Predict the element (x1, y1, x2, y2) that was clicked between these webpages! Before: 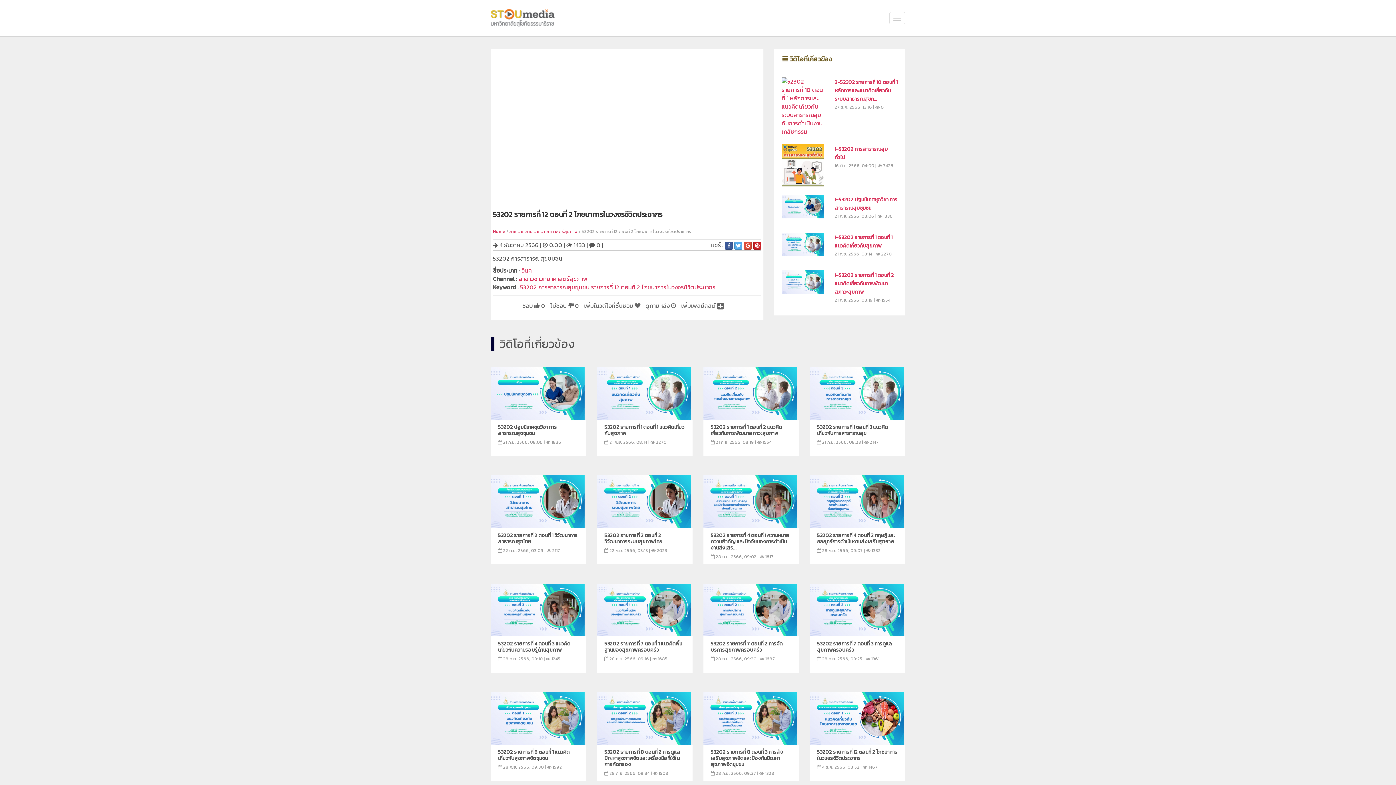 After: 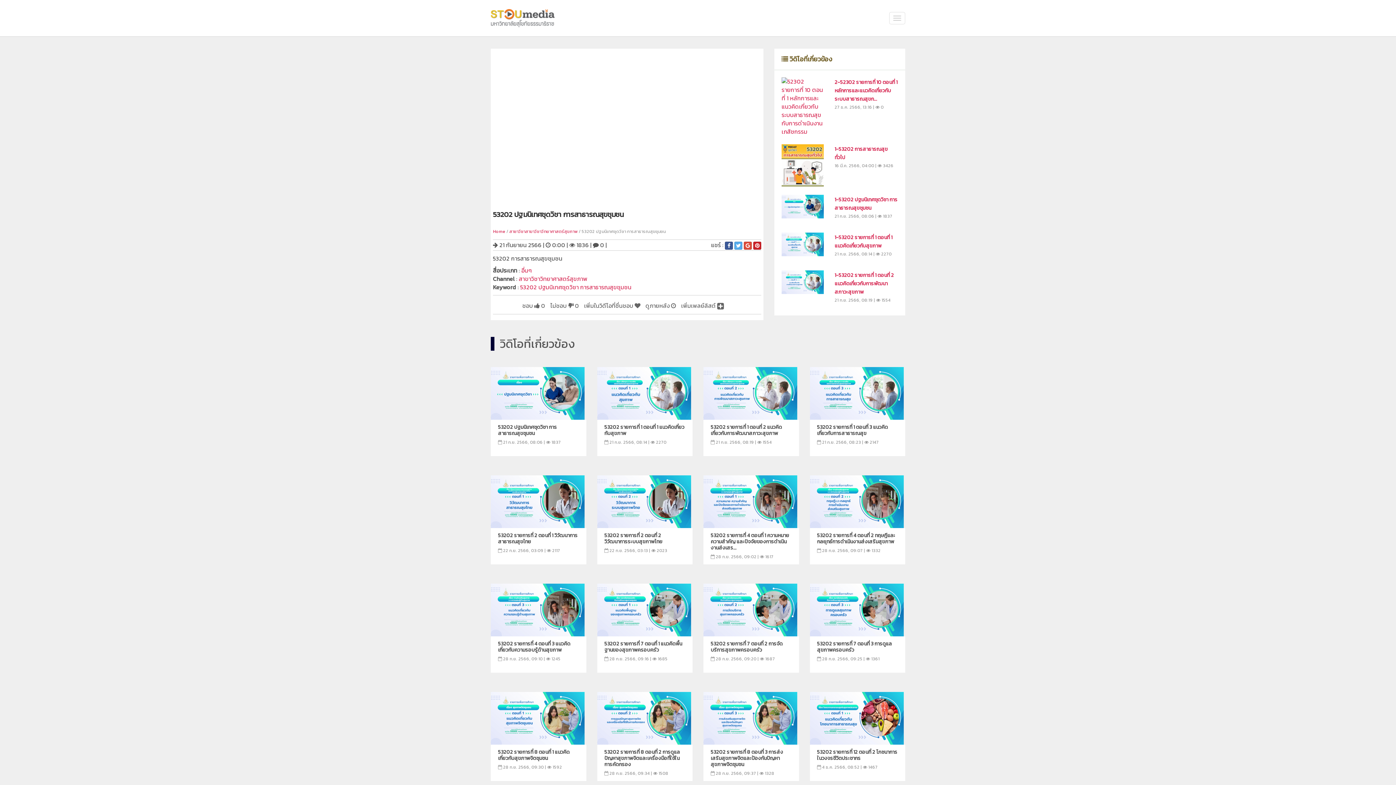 Action: label: 53202 ปฐมนิเทศชุดวิชา การสาธารณสุขชุมชน

 21 ก.ย. 2566, 08:06 |  1836 bbox: (490, 367, 586, 456)